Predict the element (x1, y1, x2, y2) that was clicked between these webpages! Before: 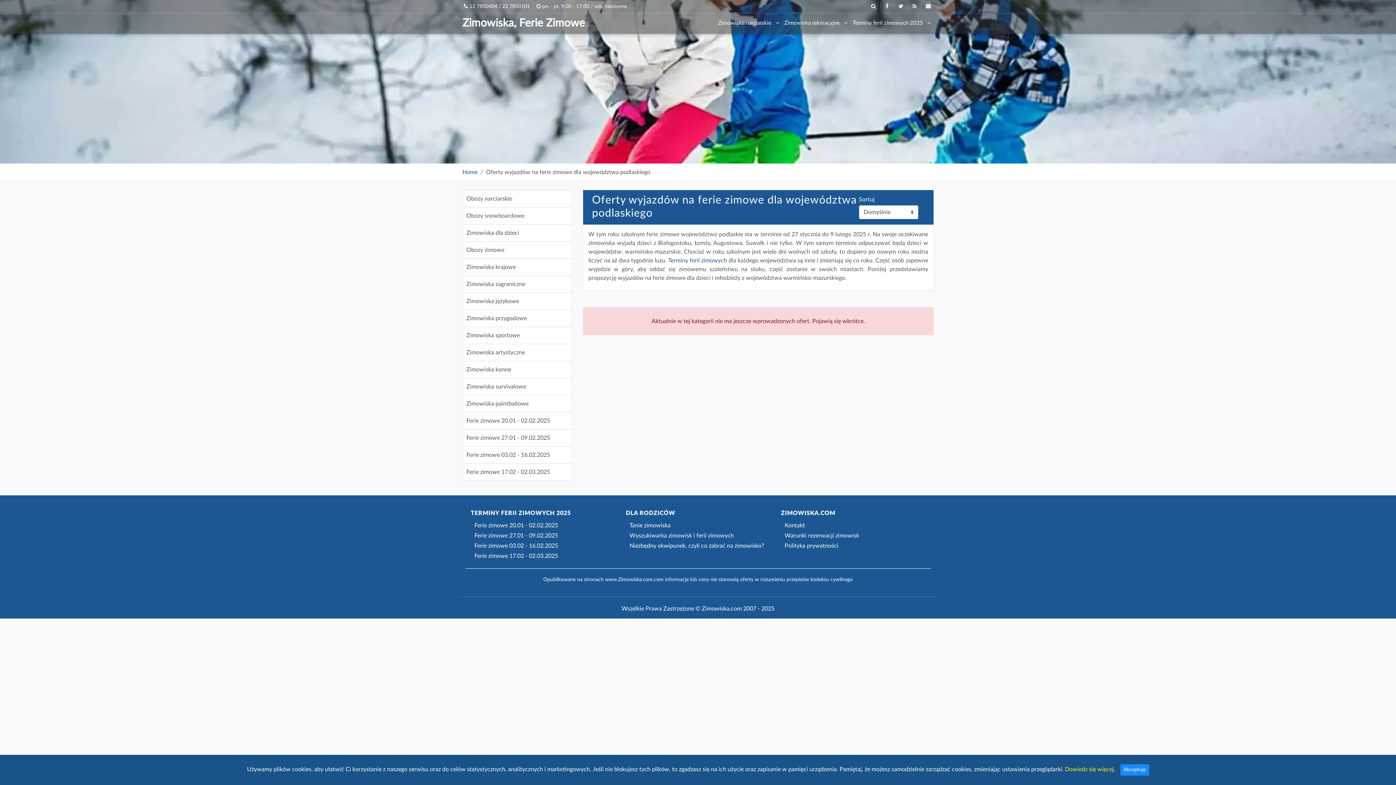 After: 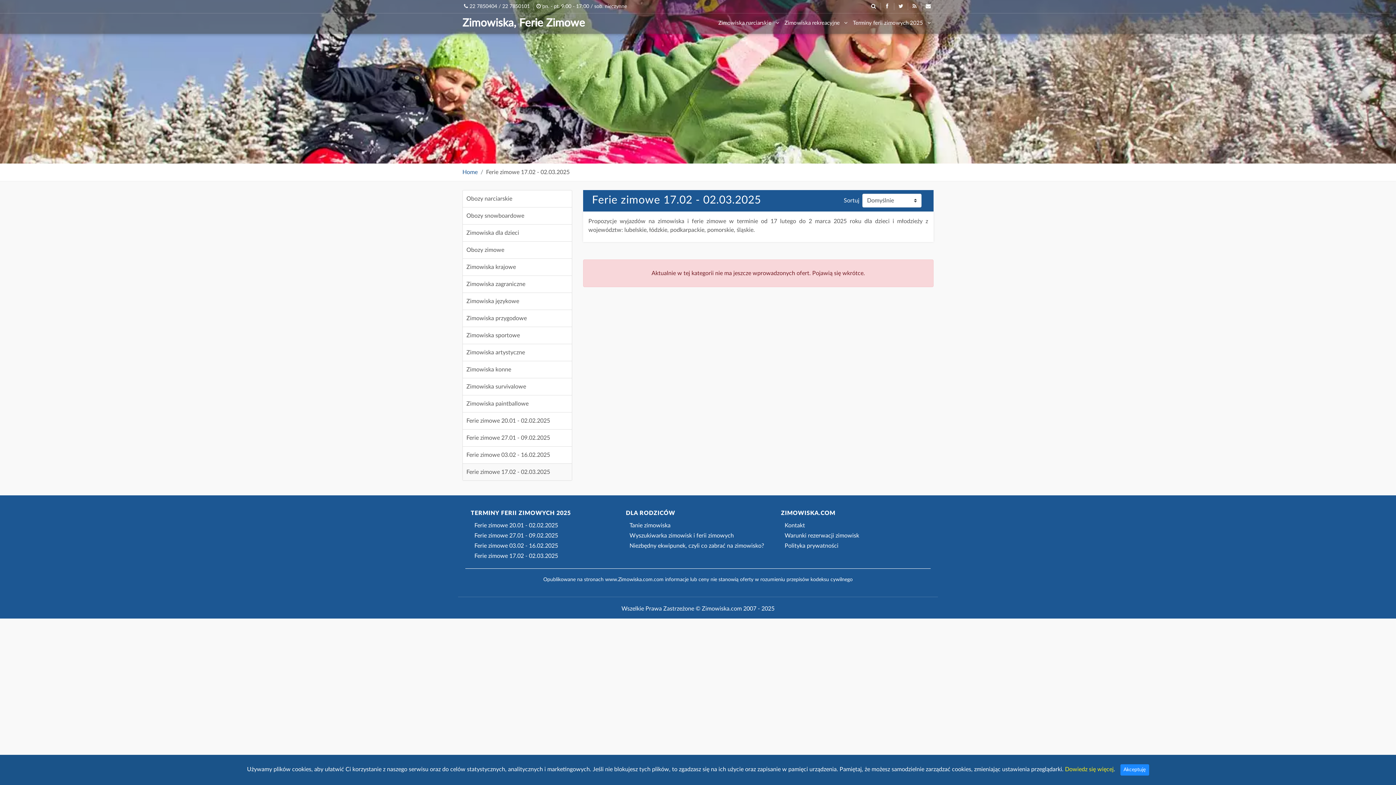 Action: bbox: (462, 464, 571, 480) label: Ferie zimowe 17.02 - 02.03.2025